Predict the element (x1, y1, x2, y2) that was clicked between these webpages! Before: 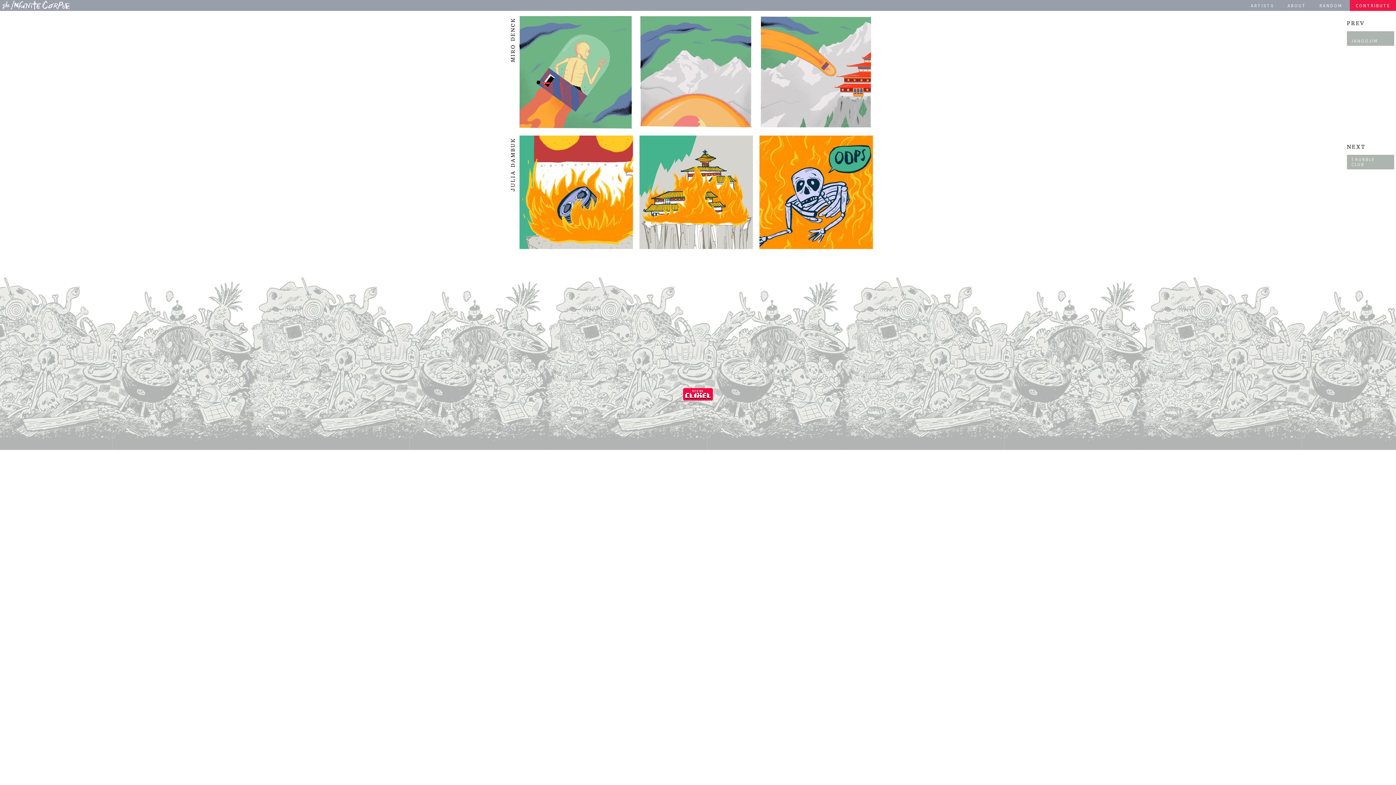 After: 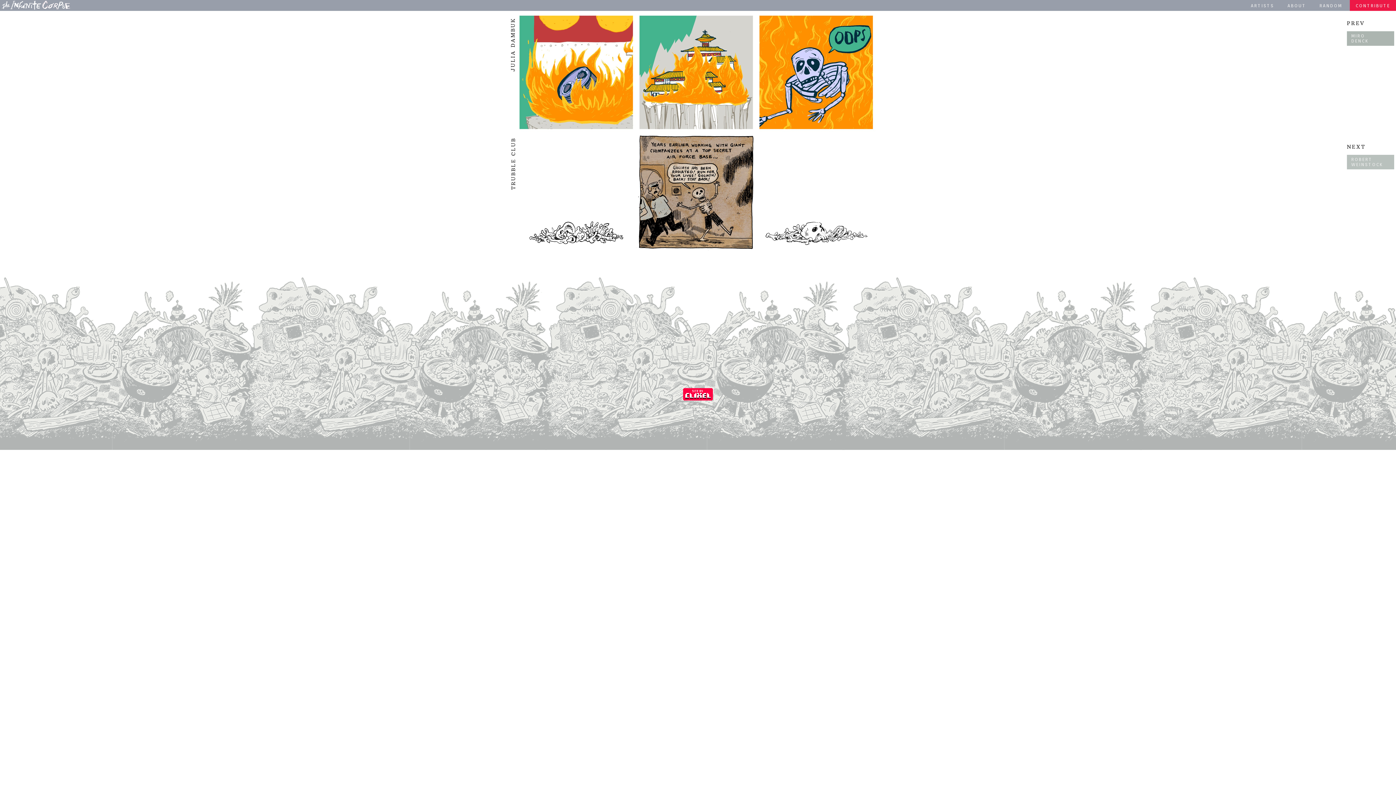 Action: label: TRUBBLE
CLUB bbox: (1347, 154, 1394, 169)